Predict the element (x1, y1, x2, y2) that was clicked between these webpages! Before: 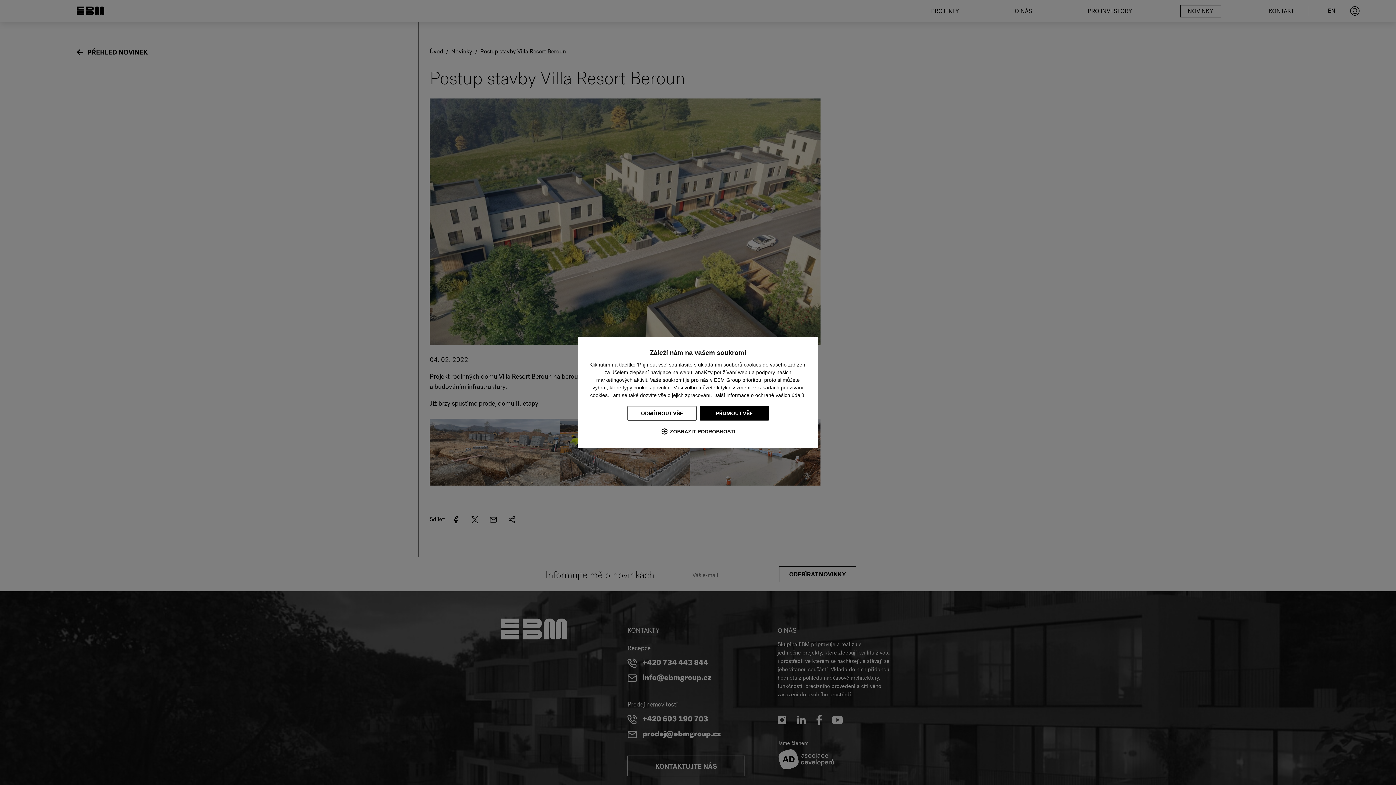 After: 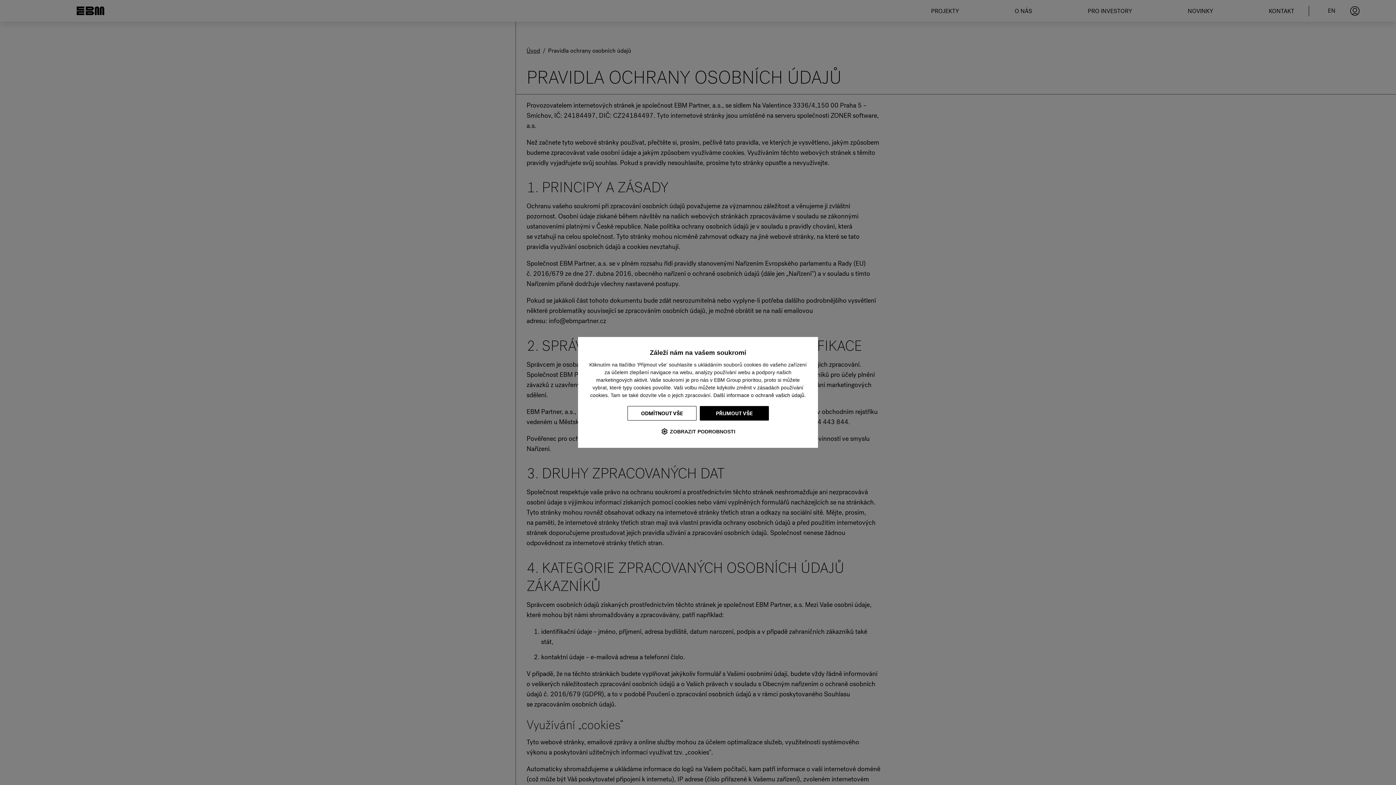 Action: label: Další informace o ochraně vašich údajů. bbox: (713, 392, 806, 398)